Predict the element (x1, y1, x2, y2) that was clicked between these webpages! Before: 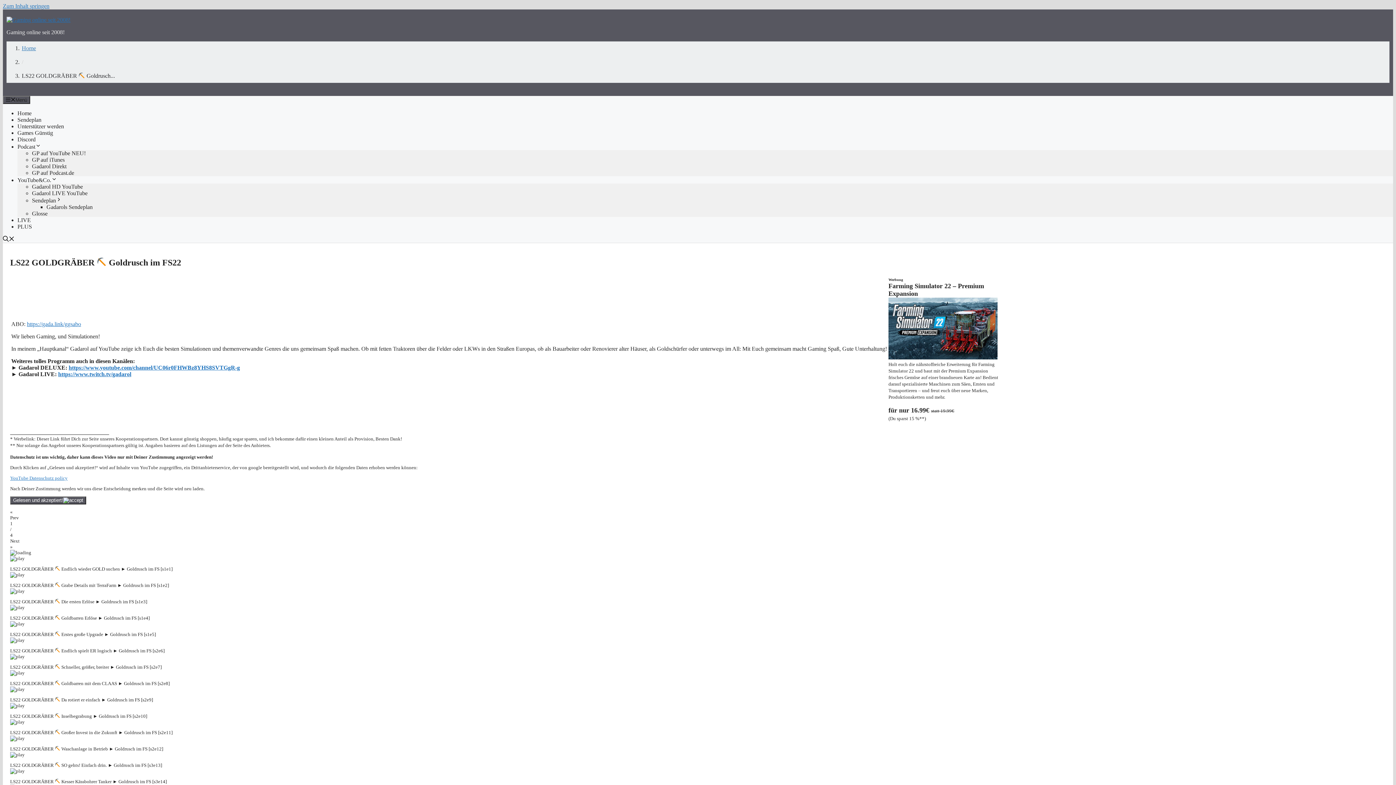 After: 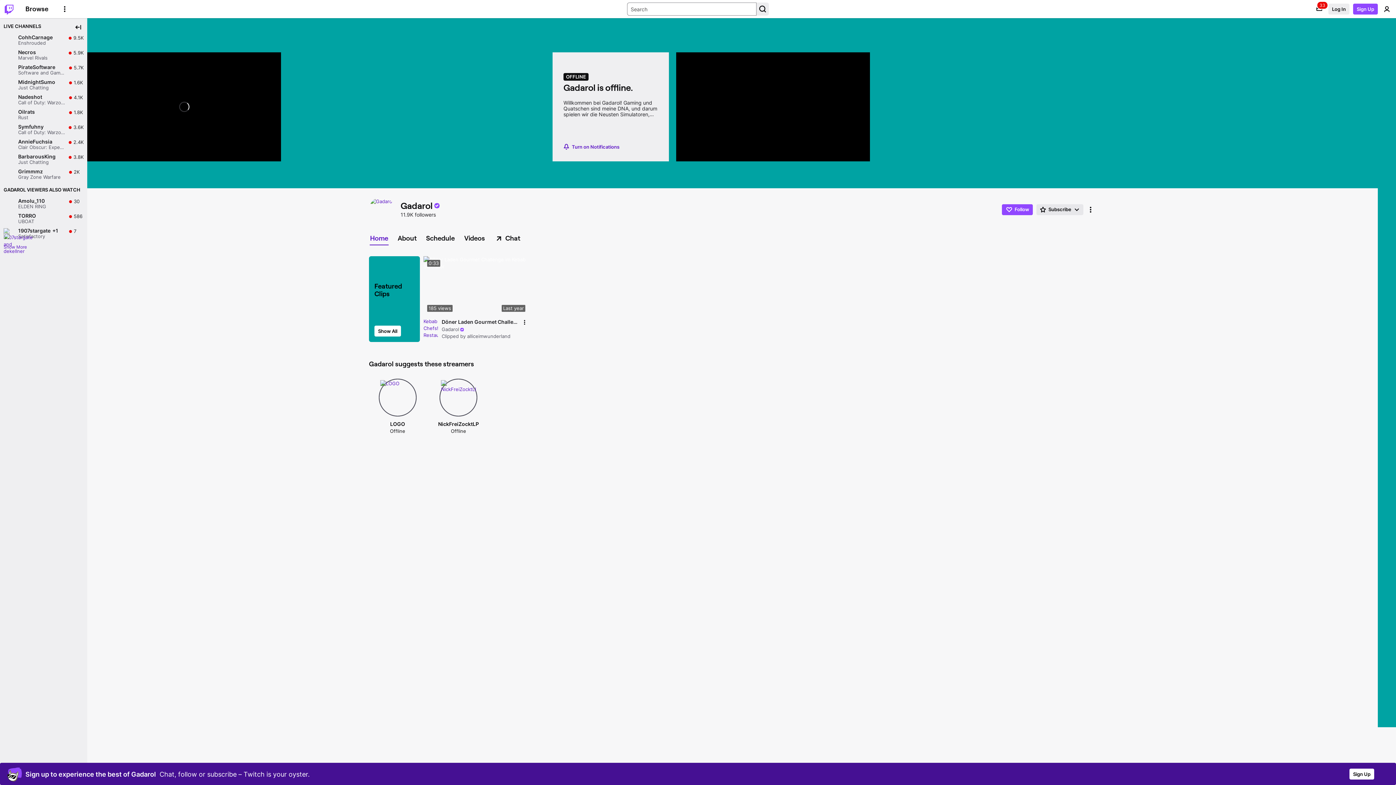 Action: label: https://www.twitch.tv/gadarol bbox: (58, 371, 131, 377)